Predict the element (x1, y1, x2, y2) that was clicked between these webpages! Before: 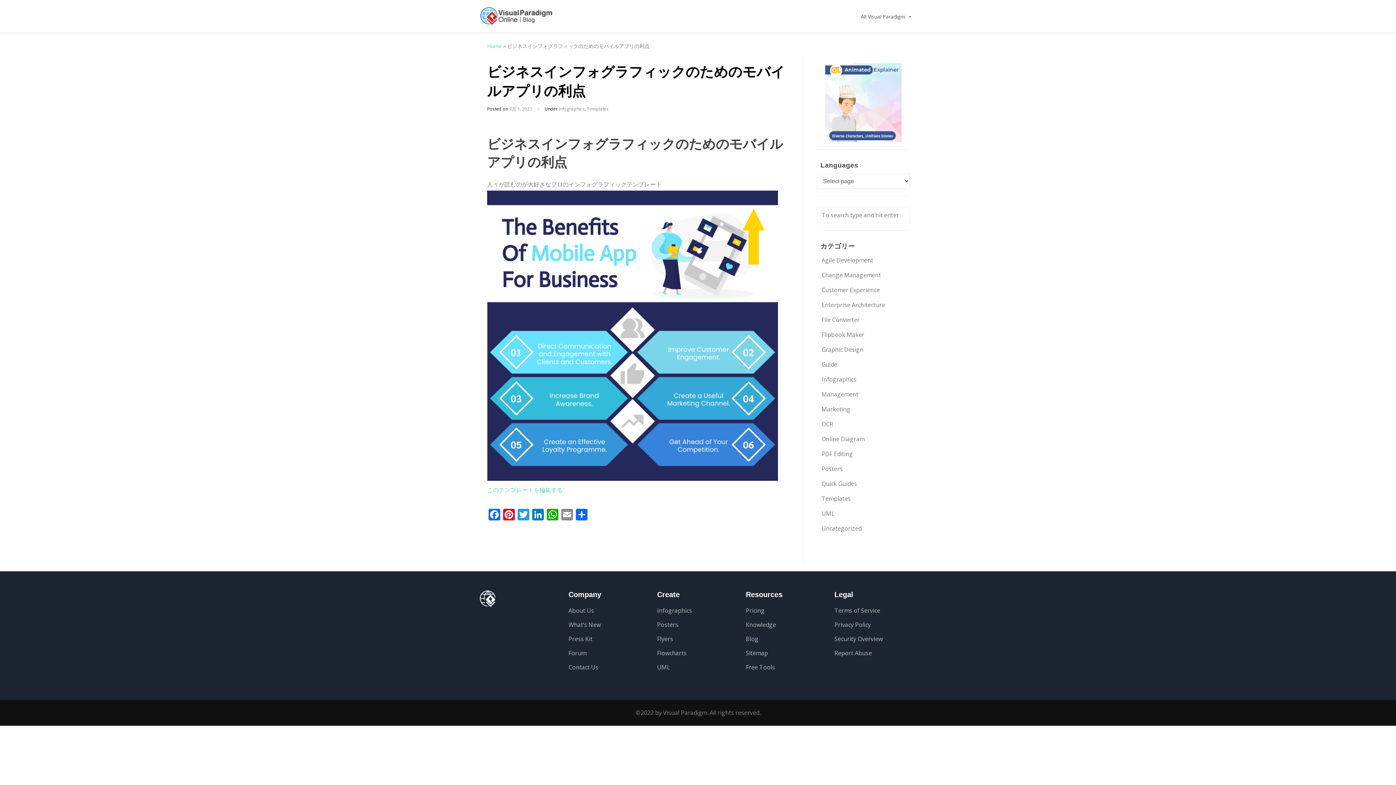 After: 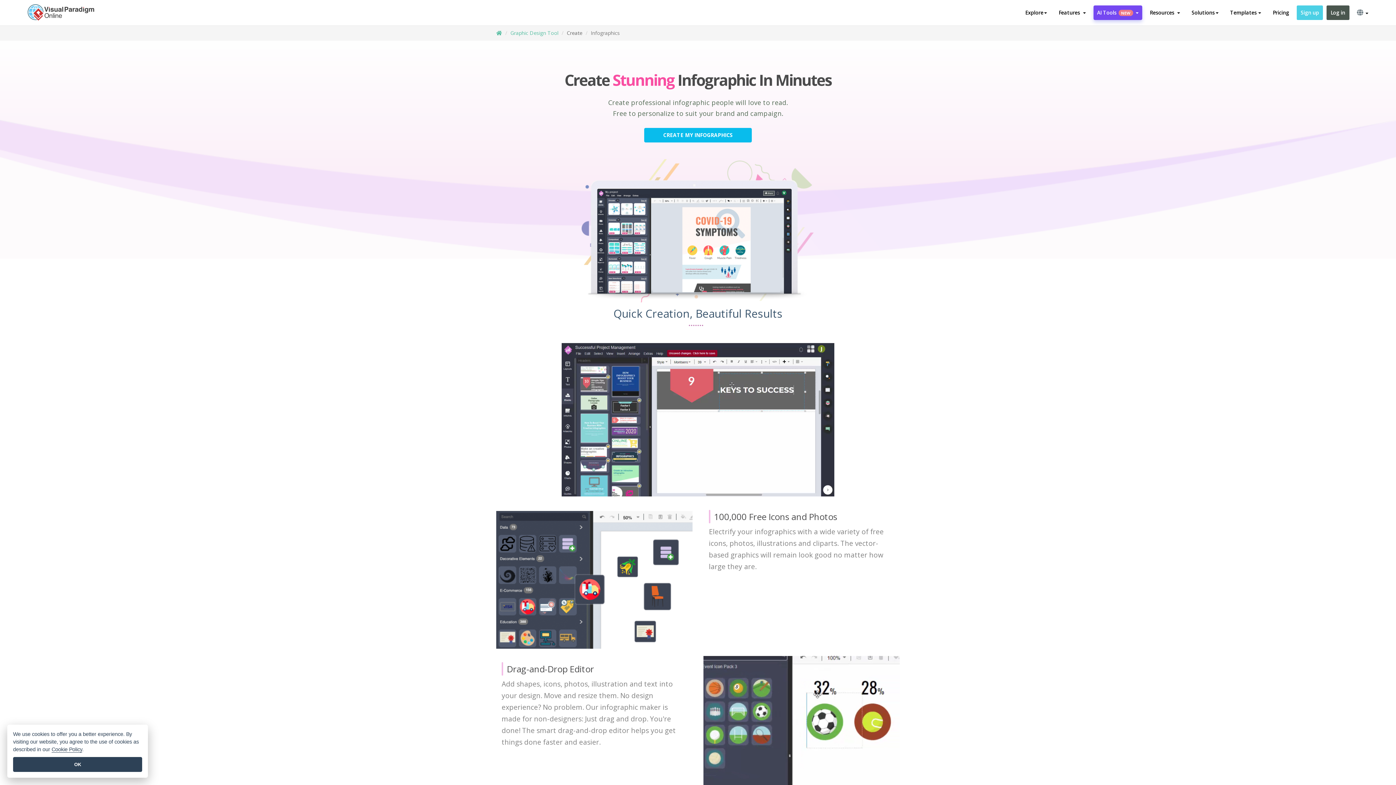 Action: bbox: (657, 606, 692, 614) label: Infographics